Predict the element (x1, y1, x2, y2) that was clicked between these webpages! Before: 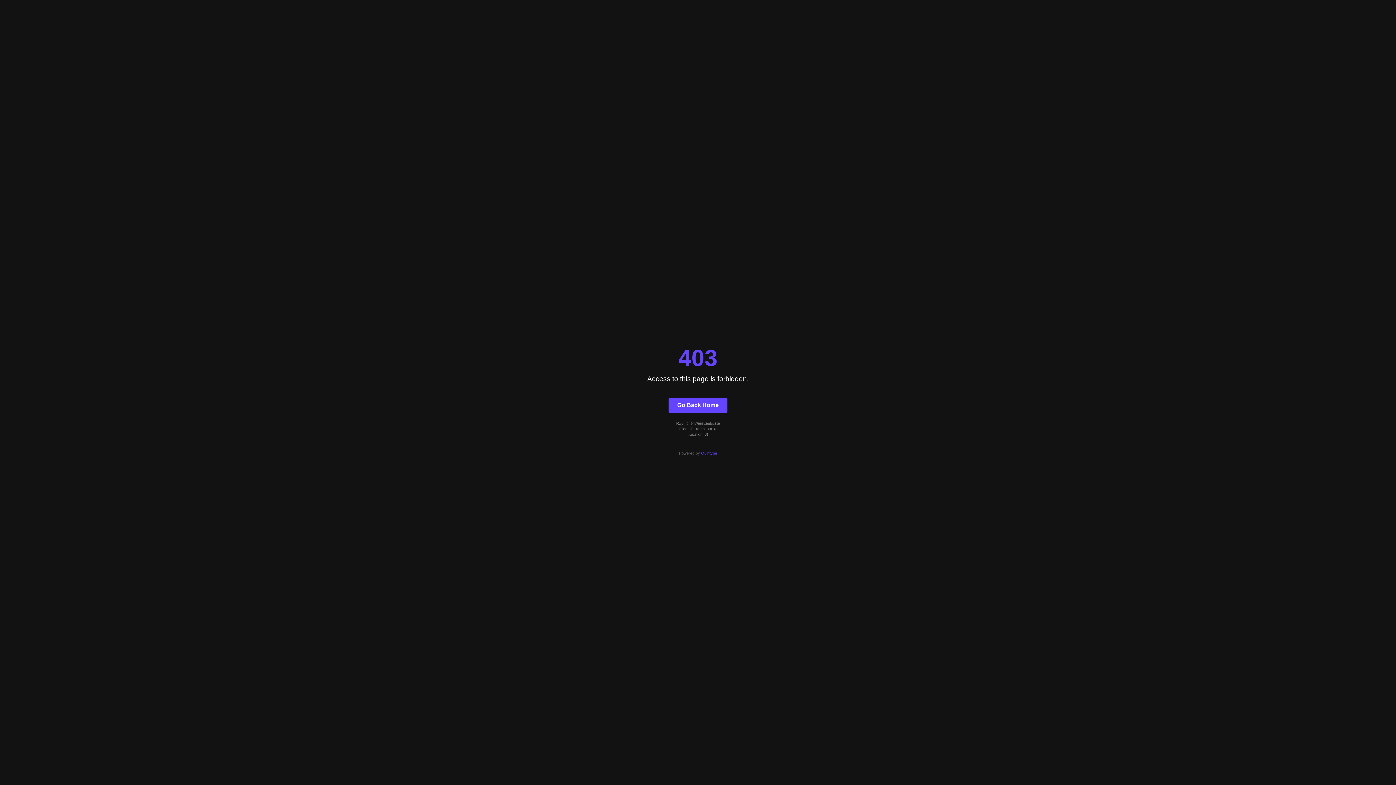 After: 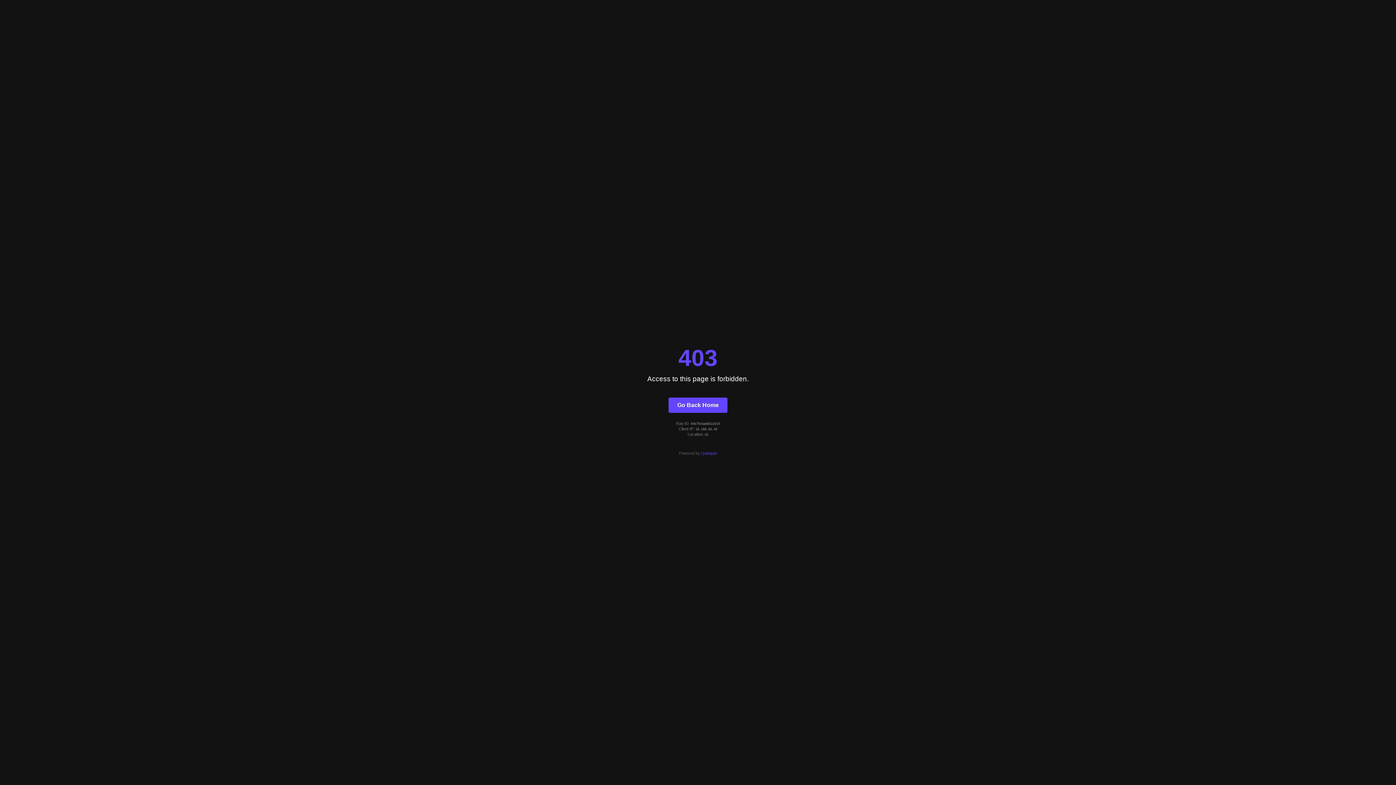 Action: bbox: (668, 397, 727, 412) label: Go Back Home